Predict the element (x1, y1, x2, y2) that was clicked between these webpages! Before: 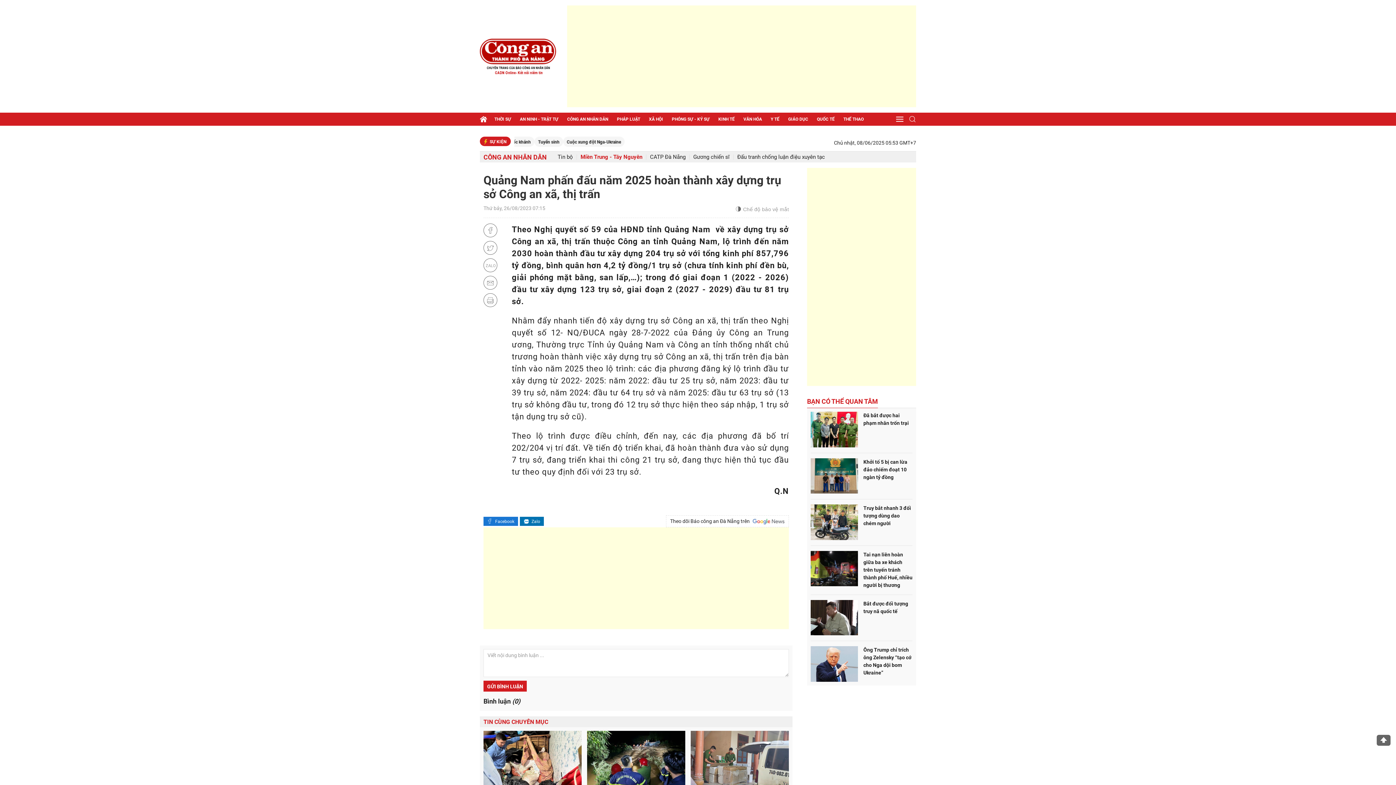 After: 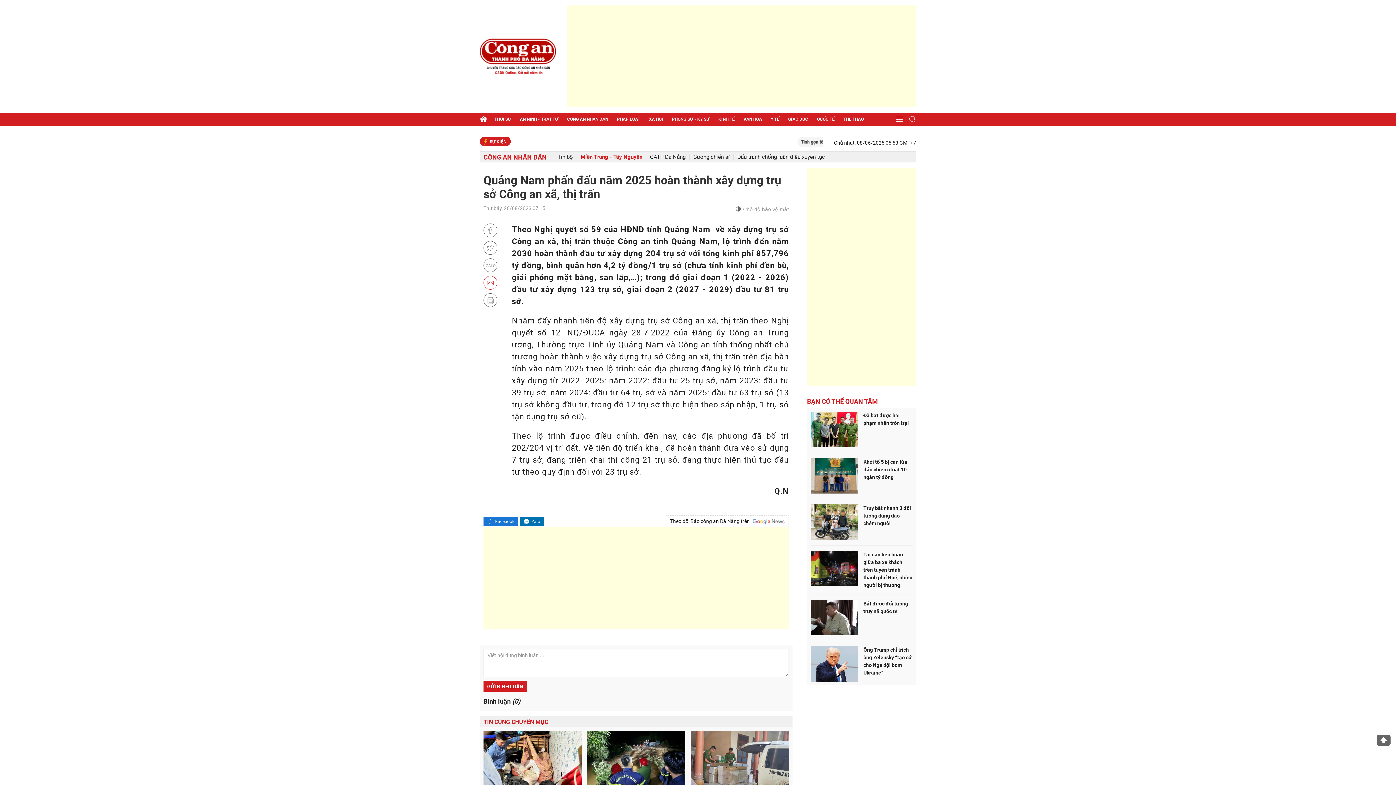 Action: bbox: (483, 276, 497, 289)